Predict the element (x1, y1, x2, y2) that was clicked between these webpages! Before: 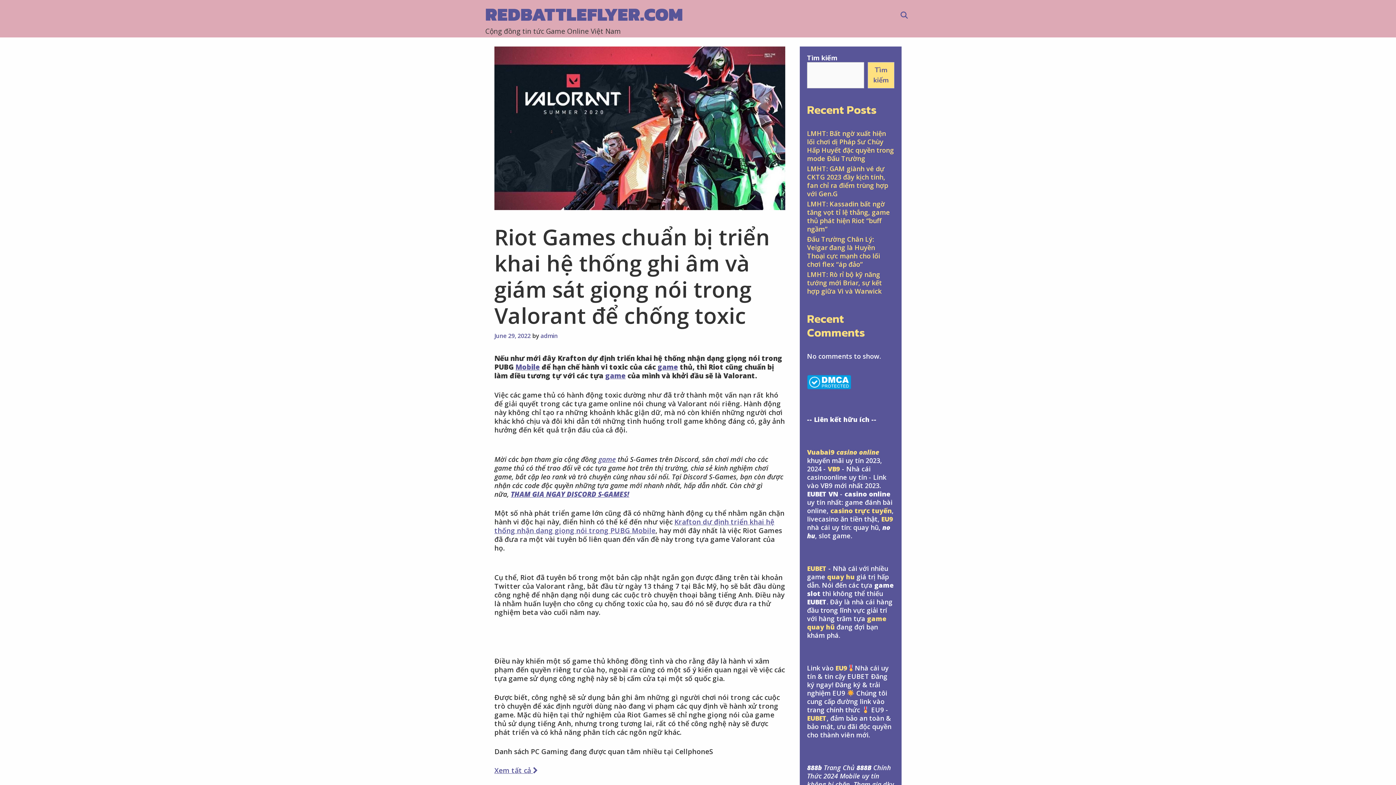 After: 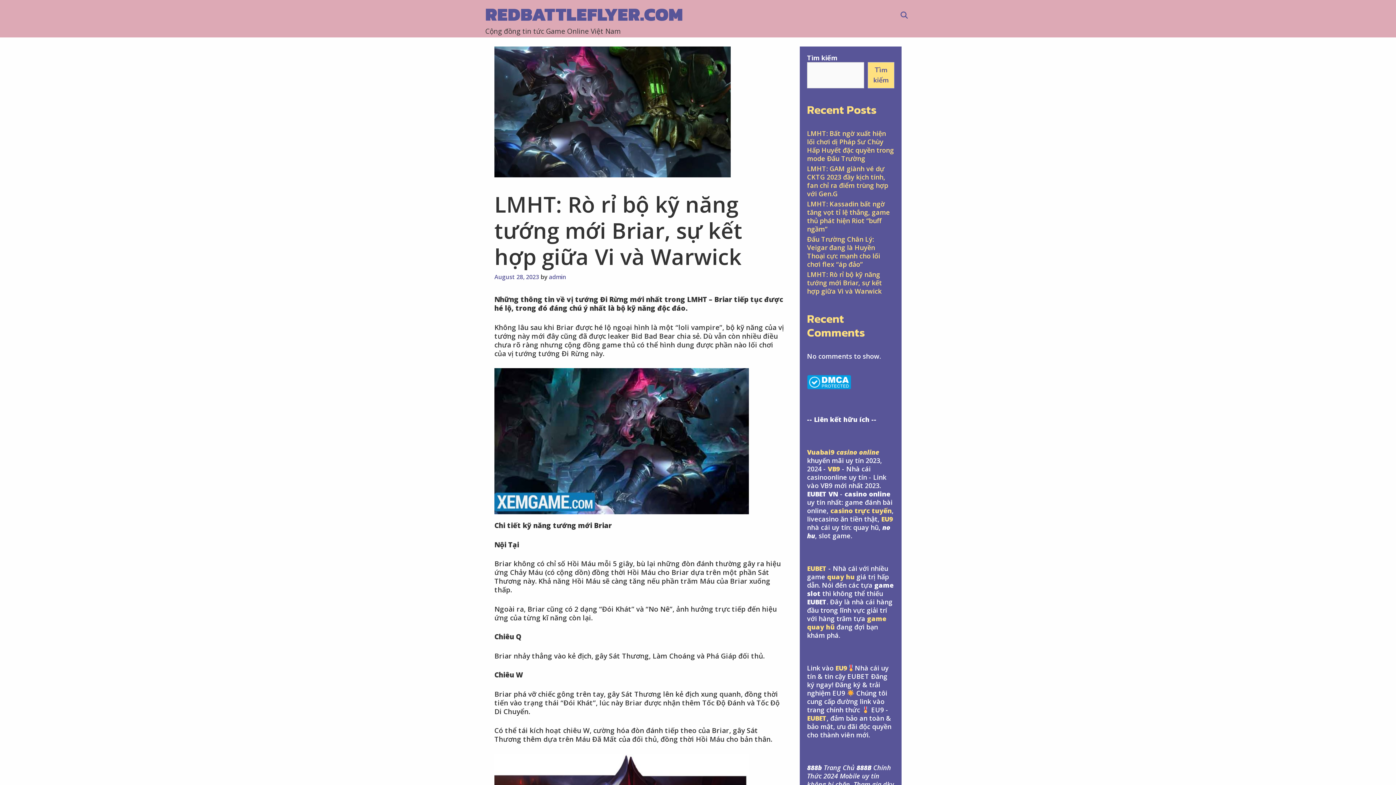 Action: bbox: (807, 270, 882, 295) label: LMHT: Rò rỉ bộ kỹ năng tướng mới Briar, sự kết hợp giữa Vi và Warwick